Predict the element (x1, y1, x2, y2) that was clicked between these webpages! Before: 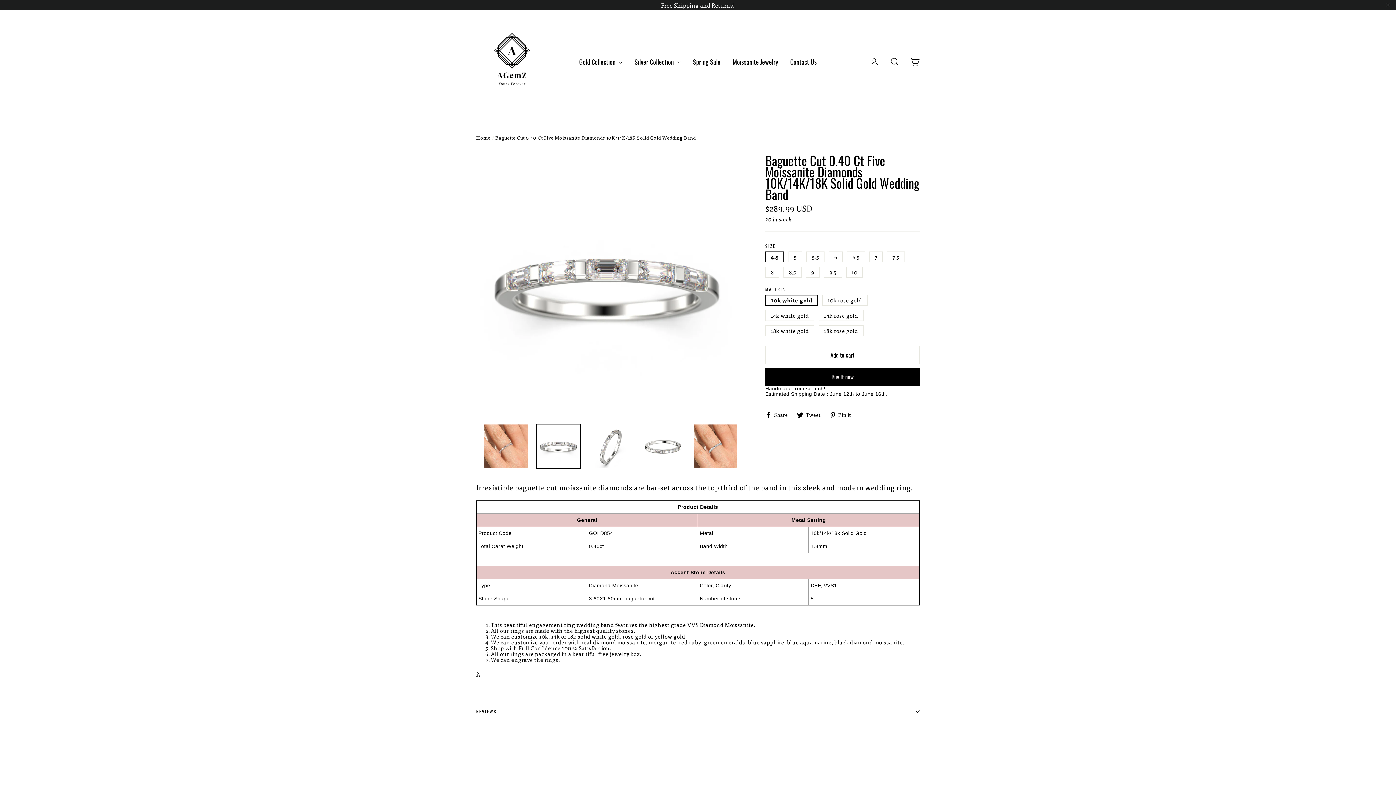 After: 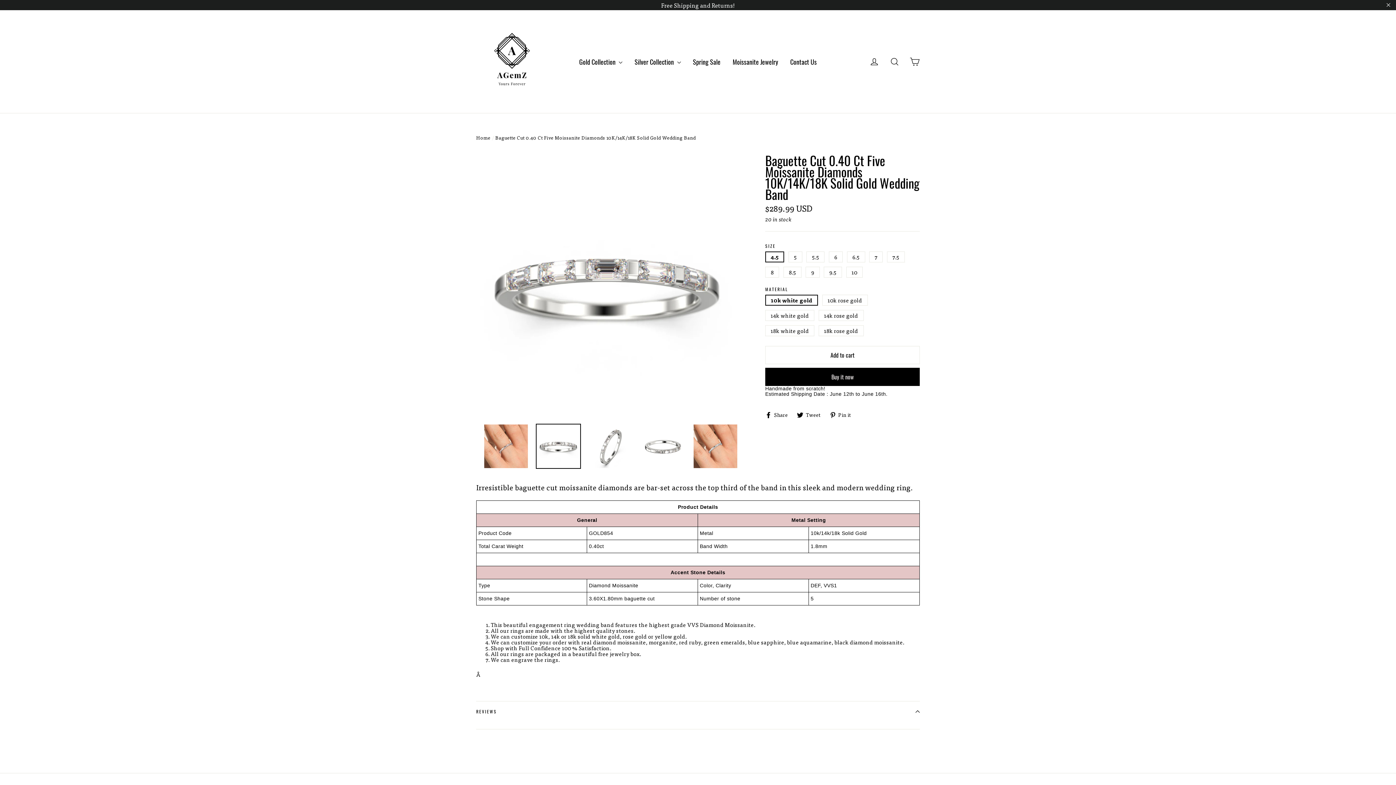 Action: bbox: (476, 701, 920, 722) label: REVIEWS